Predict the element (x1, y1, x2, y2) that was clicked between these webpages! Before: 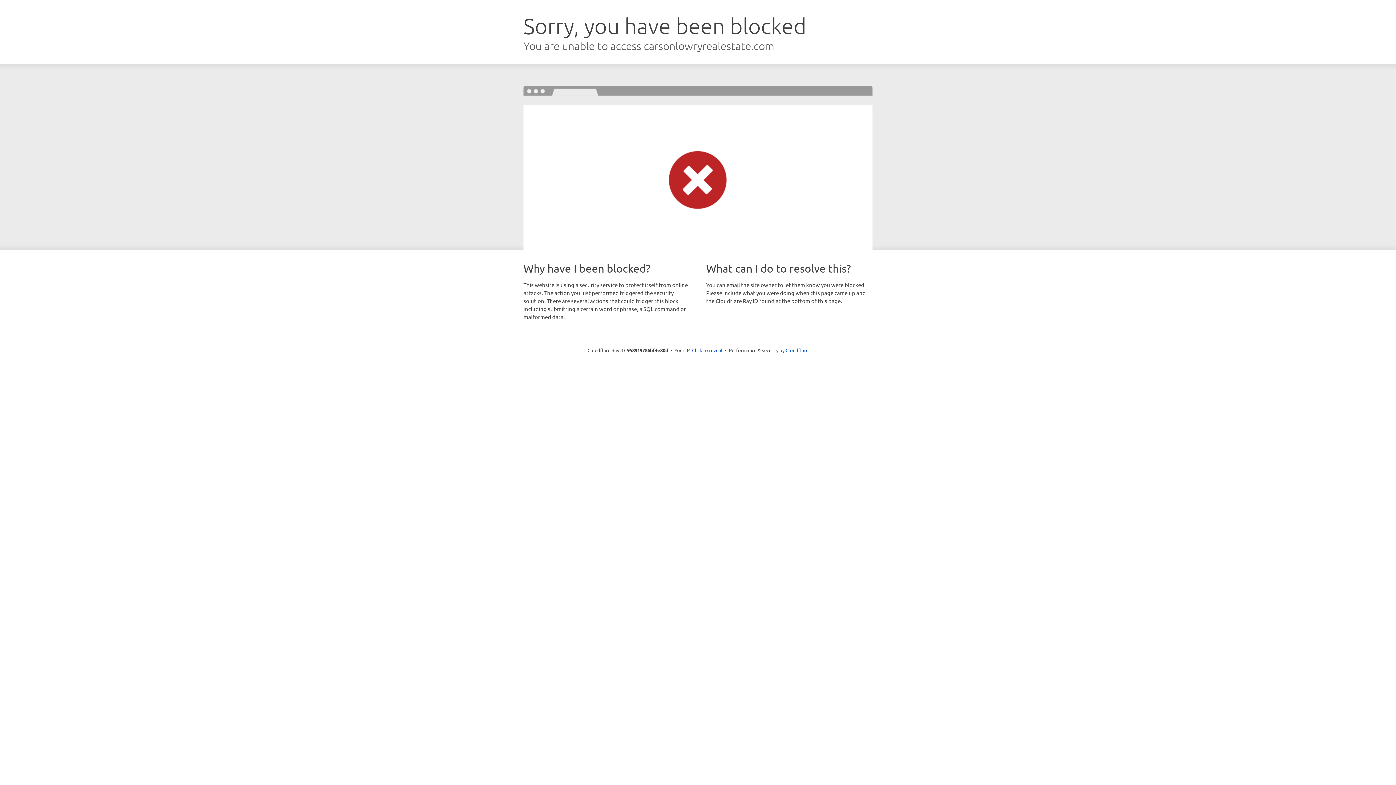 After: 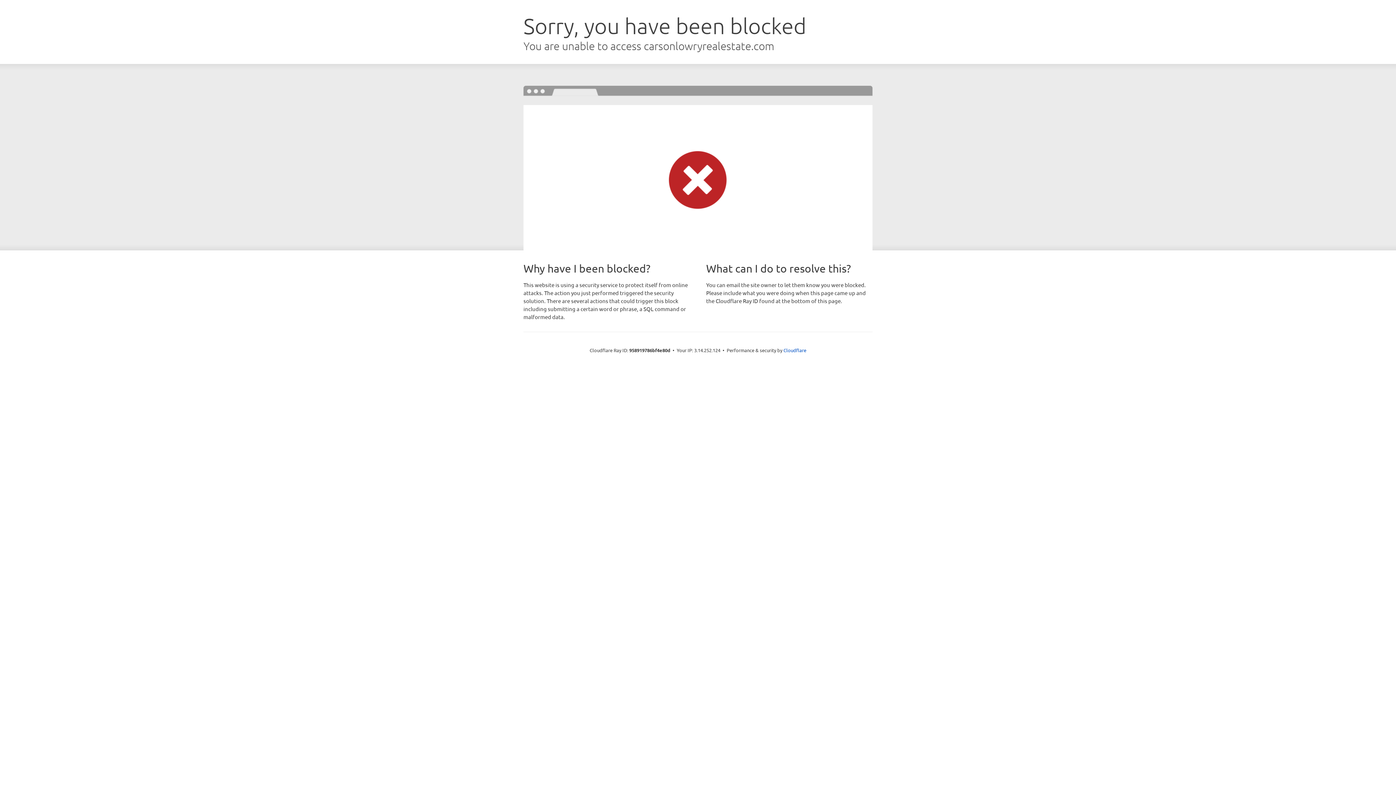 Action: label: Click to reveal bbox: (692, 346, 722, 353)